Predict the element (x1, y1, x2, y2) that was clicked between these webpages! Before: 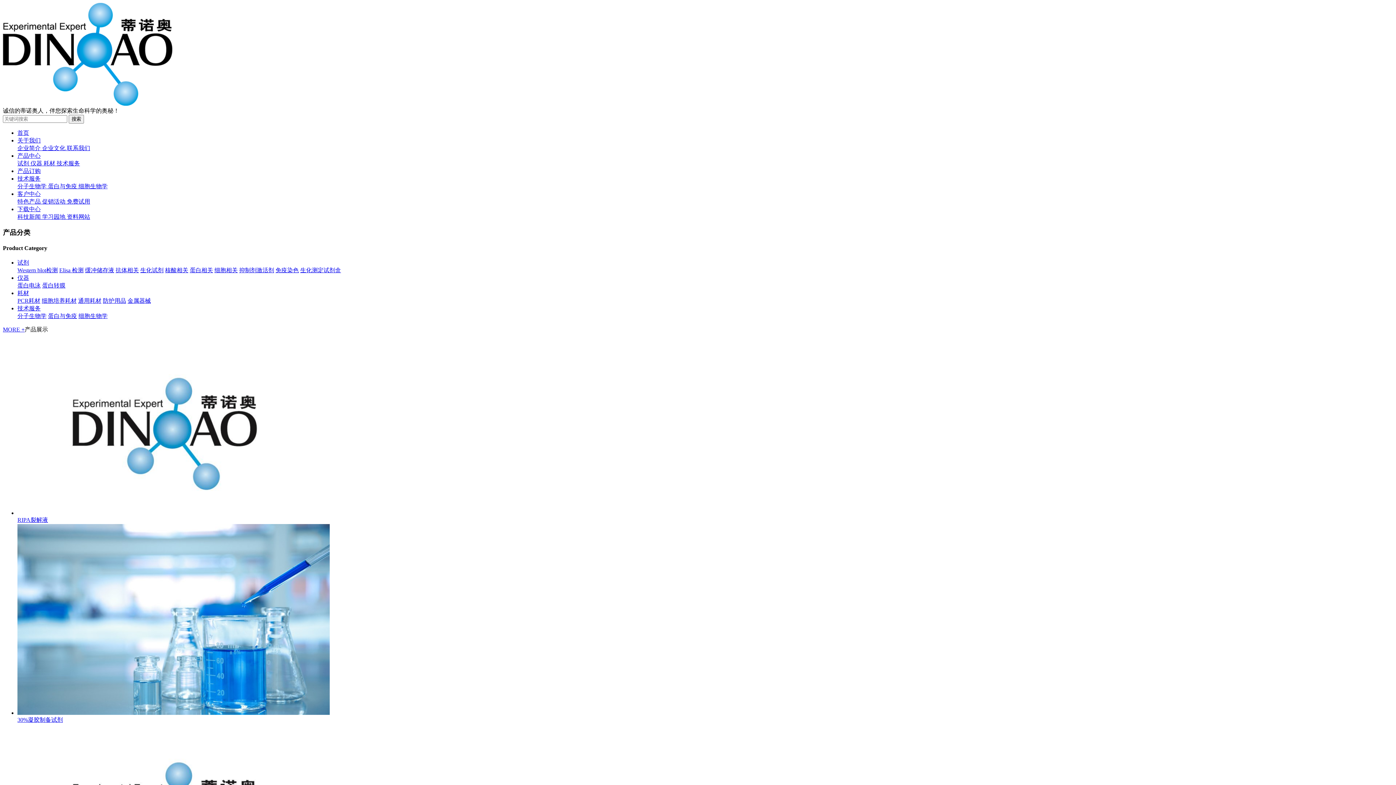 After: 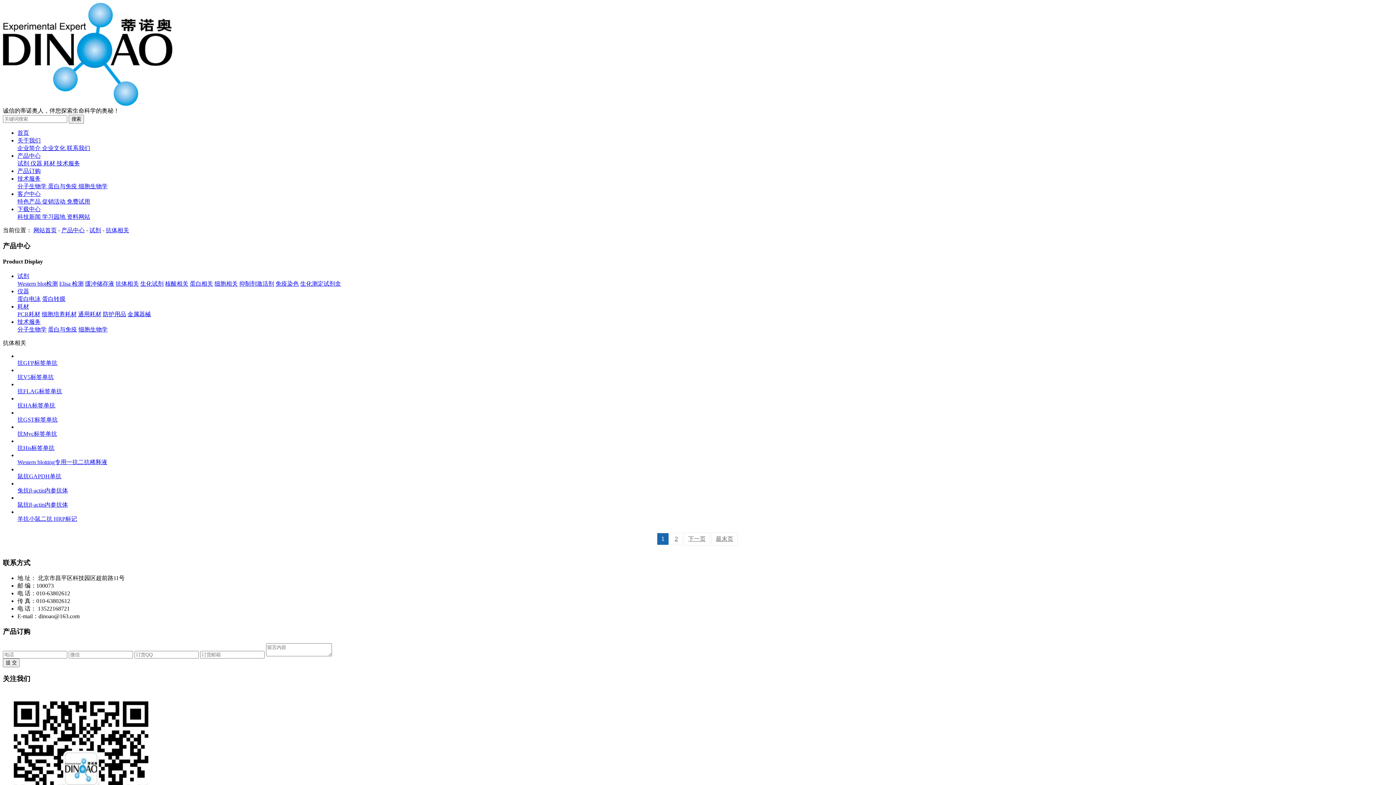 Action: bbox: (115, 267, 138, 273) label: 抗体相关